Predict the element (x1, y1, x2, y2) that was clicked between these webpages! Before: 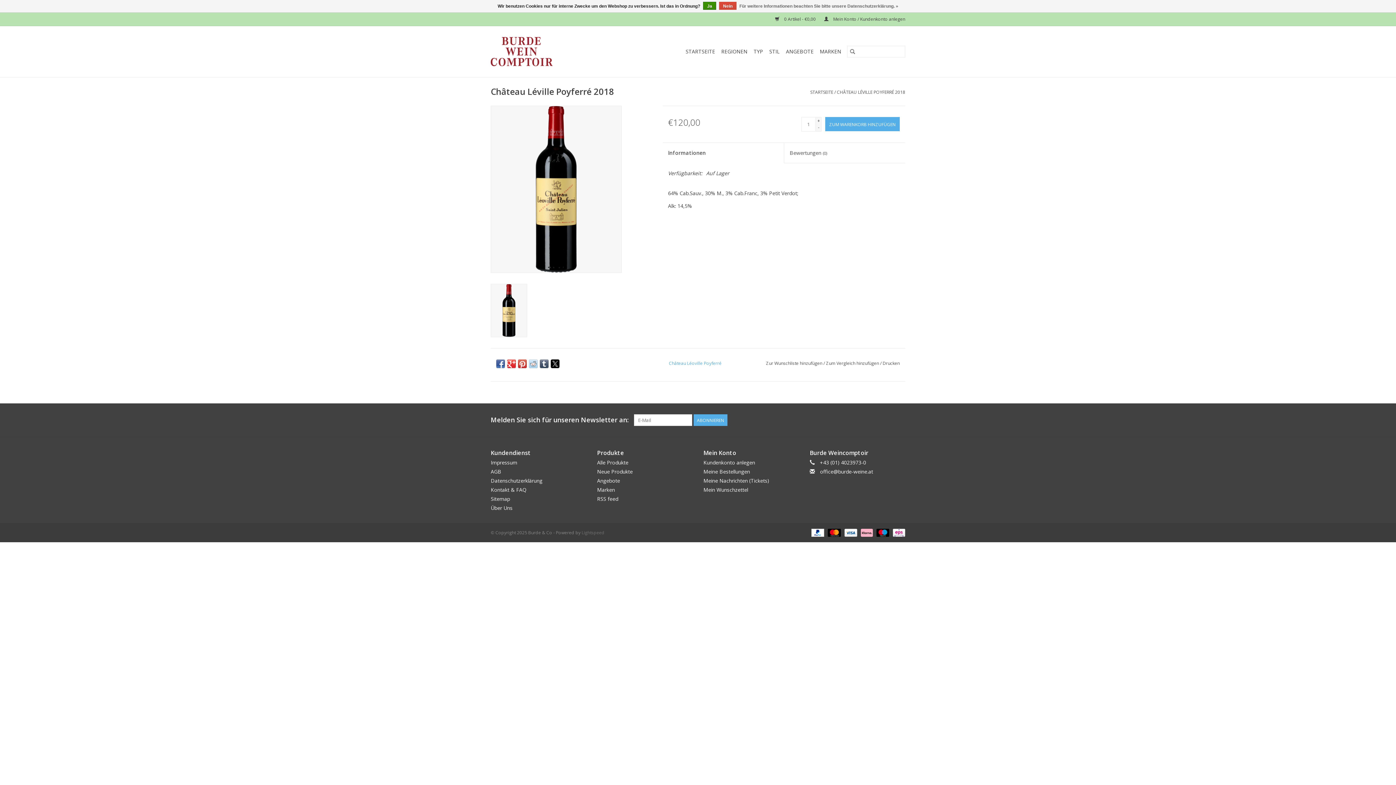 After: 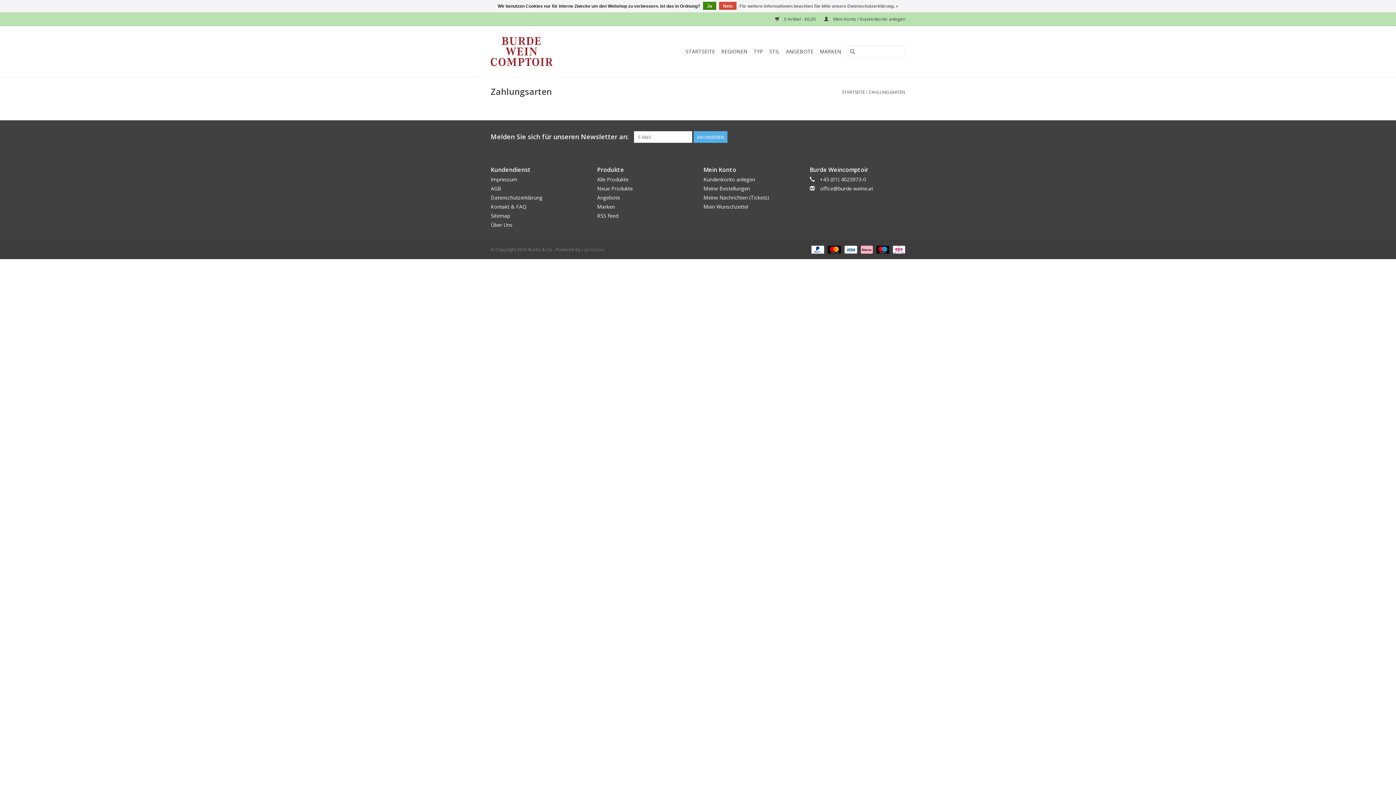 Action: label:   bbox: (825, 529, 842, 535)